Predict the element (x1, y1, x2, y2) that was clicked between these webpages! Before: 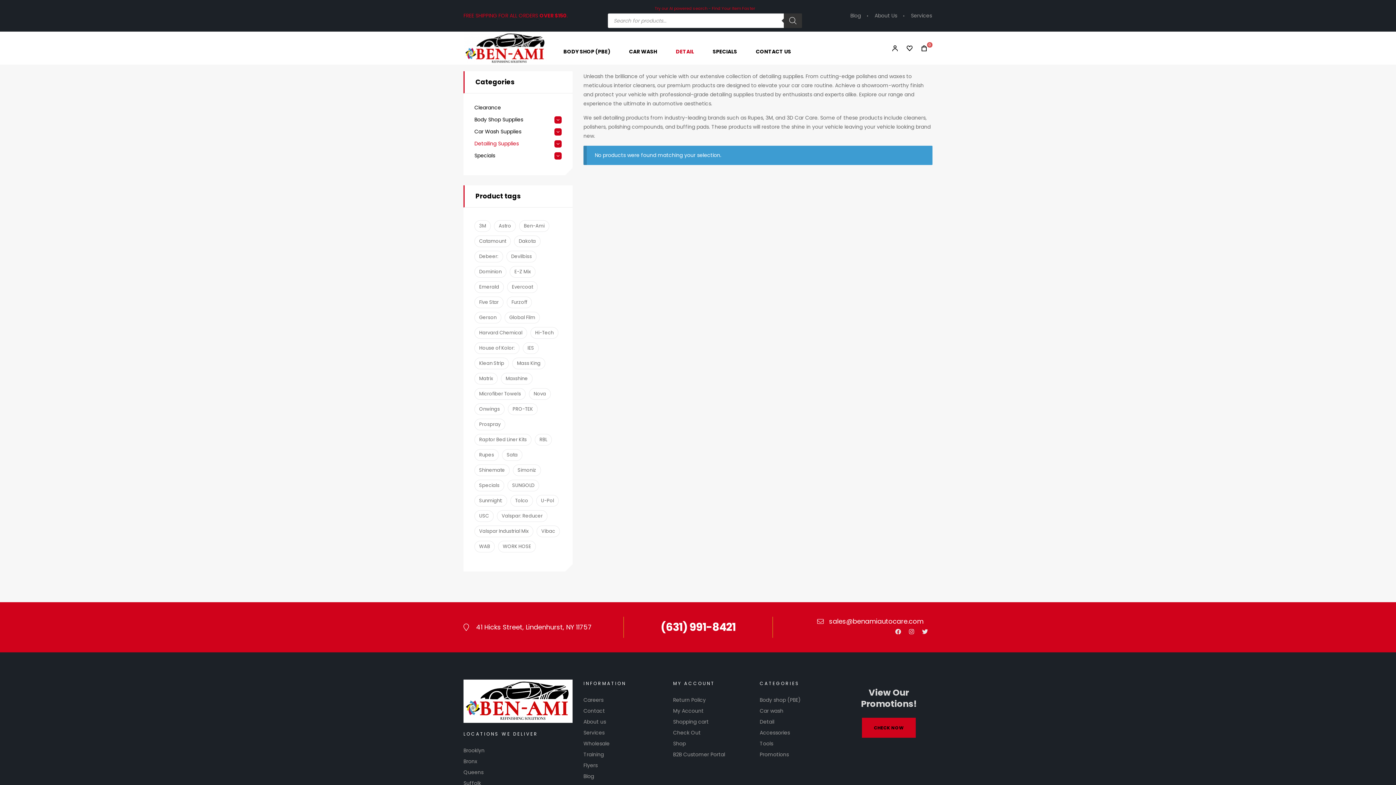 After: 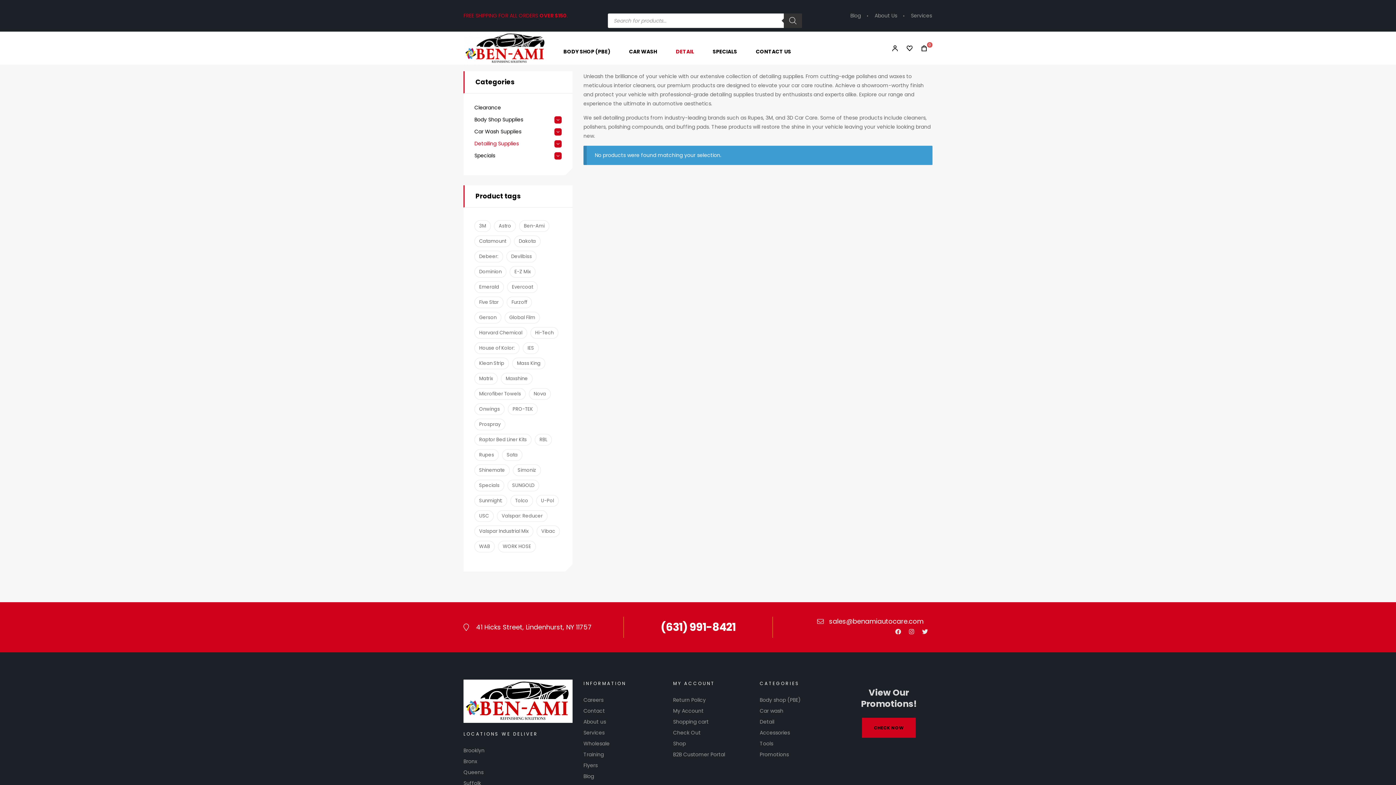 Action: label: sales@benamiautocare.com bbox: (817, 617, 923, 626)